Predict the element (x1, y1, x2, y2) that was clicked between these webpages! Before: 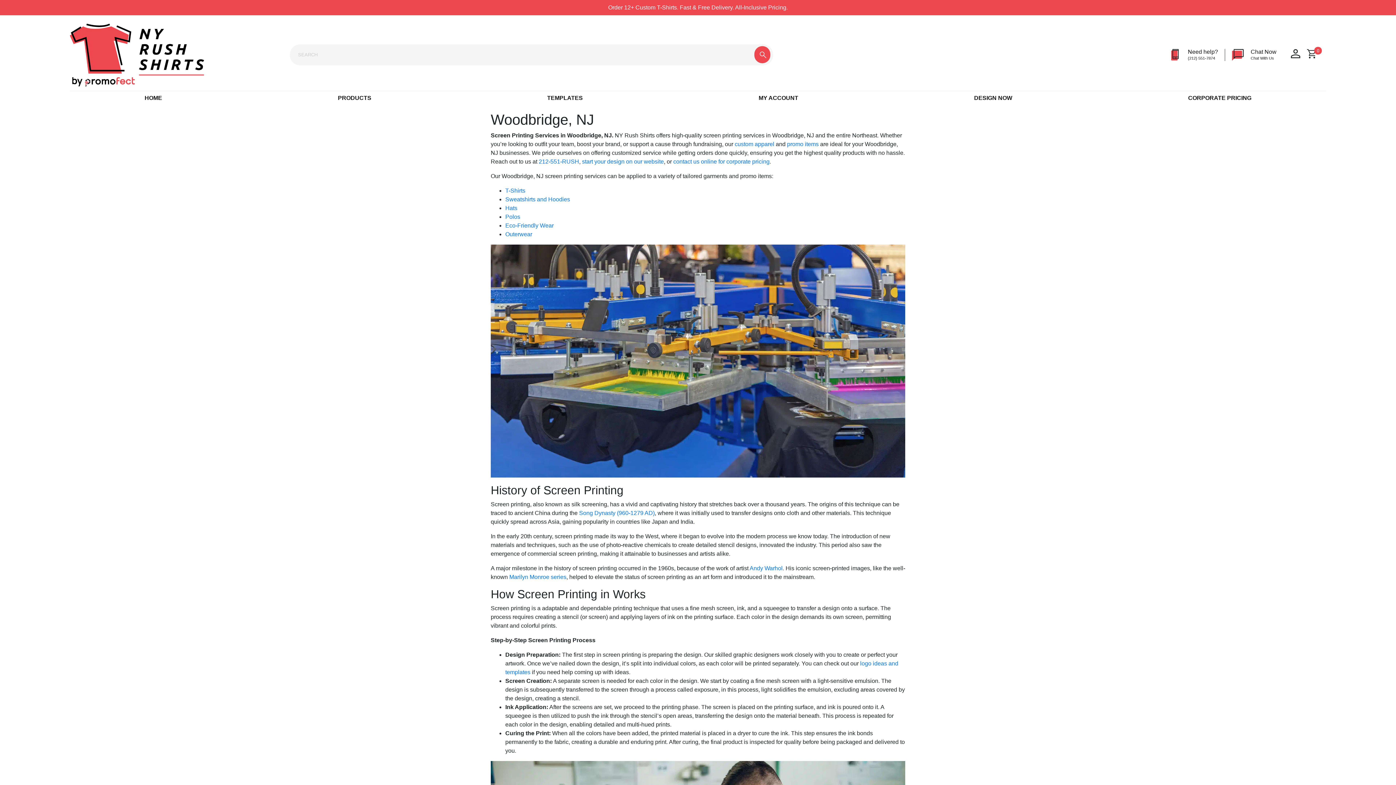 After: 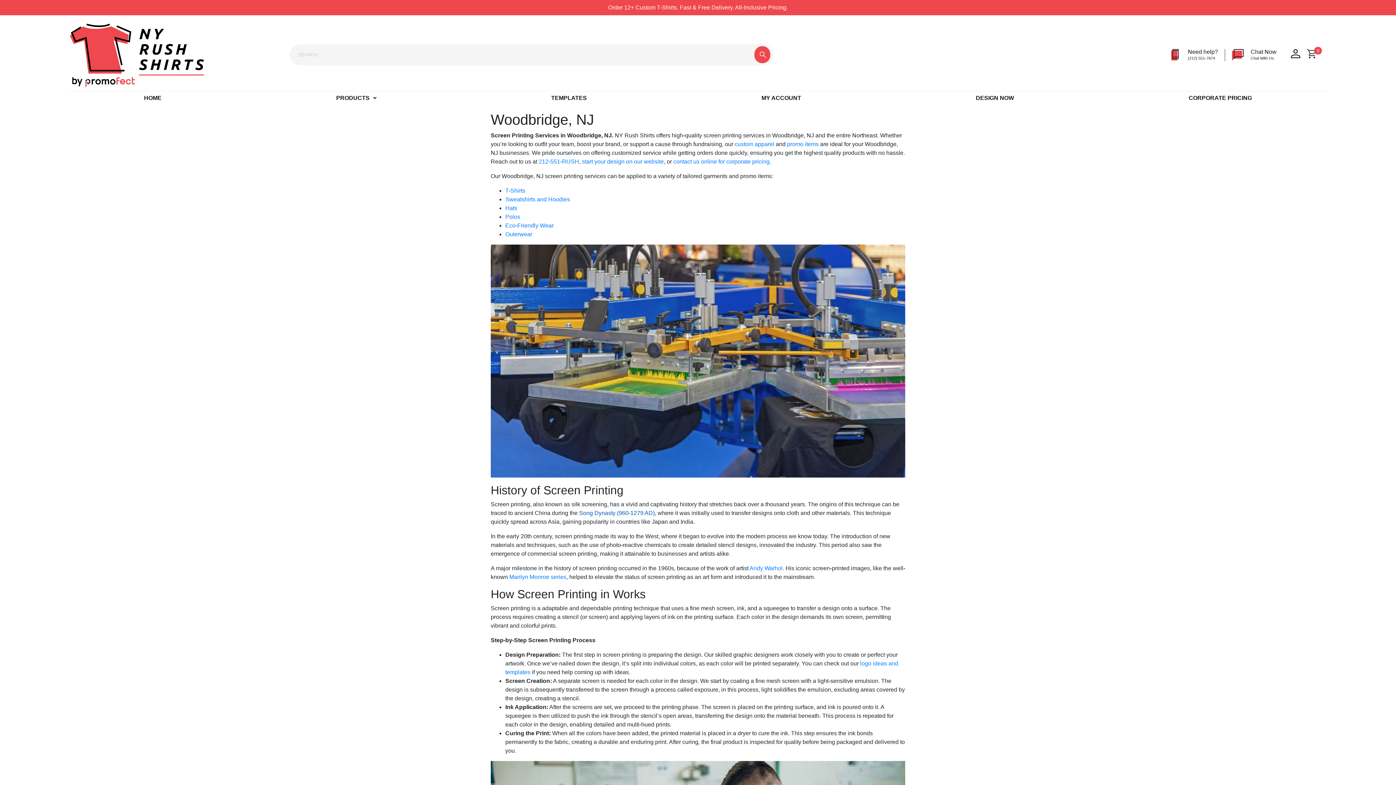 Action: bbox: (579, 510, 654, 516) label: Song Dynasty (960-1279 AD)